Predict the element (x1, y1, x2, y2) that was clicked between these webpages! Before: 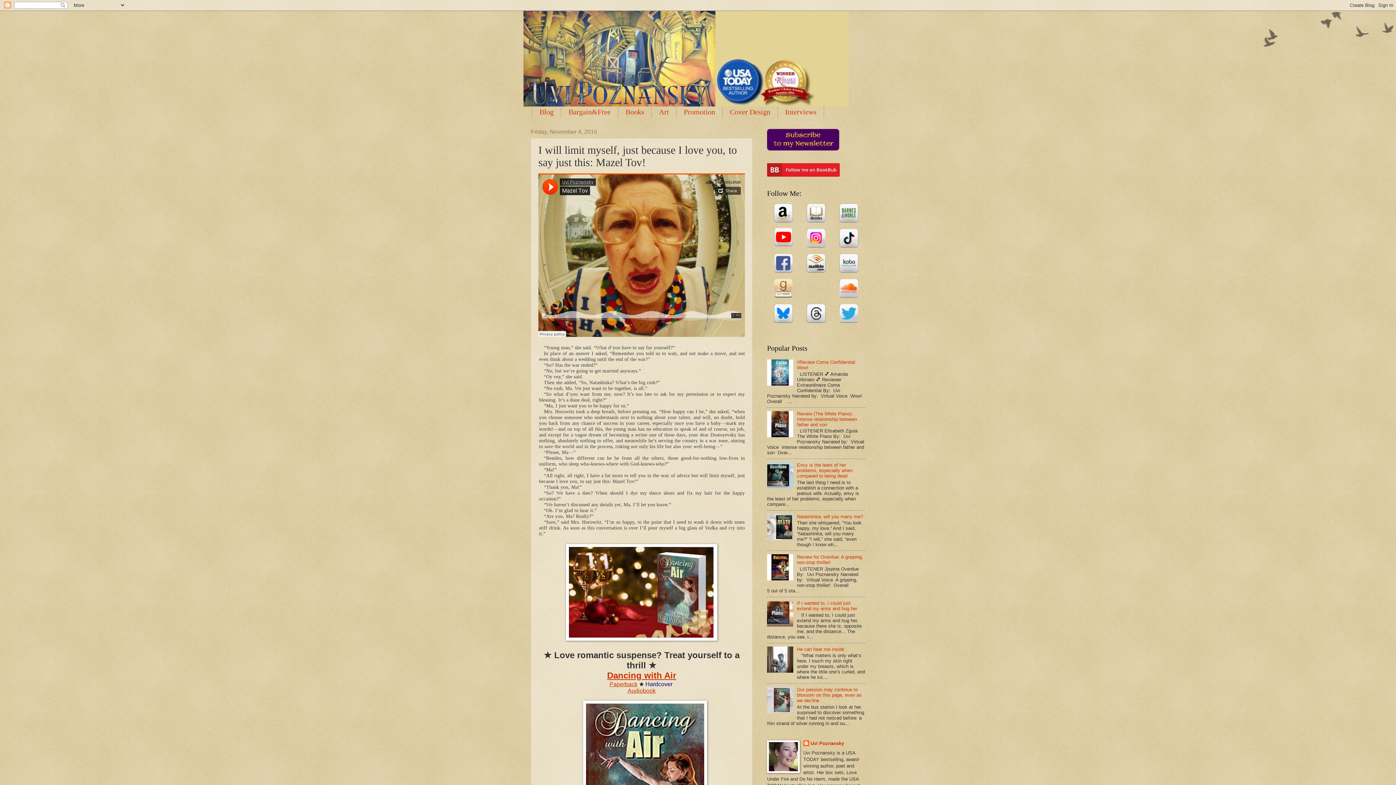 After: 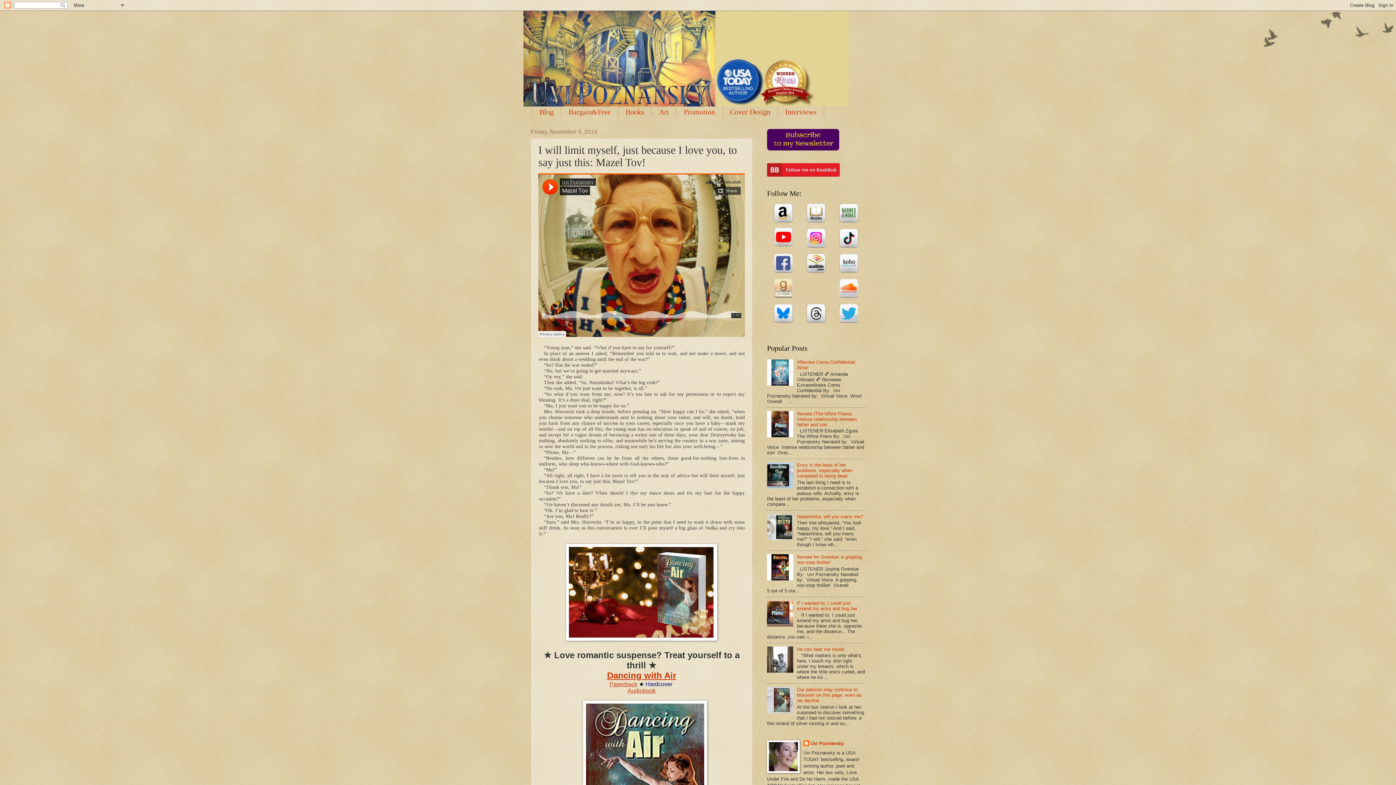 Action: bbox: (767, 576, 795, 581)